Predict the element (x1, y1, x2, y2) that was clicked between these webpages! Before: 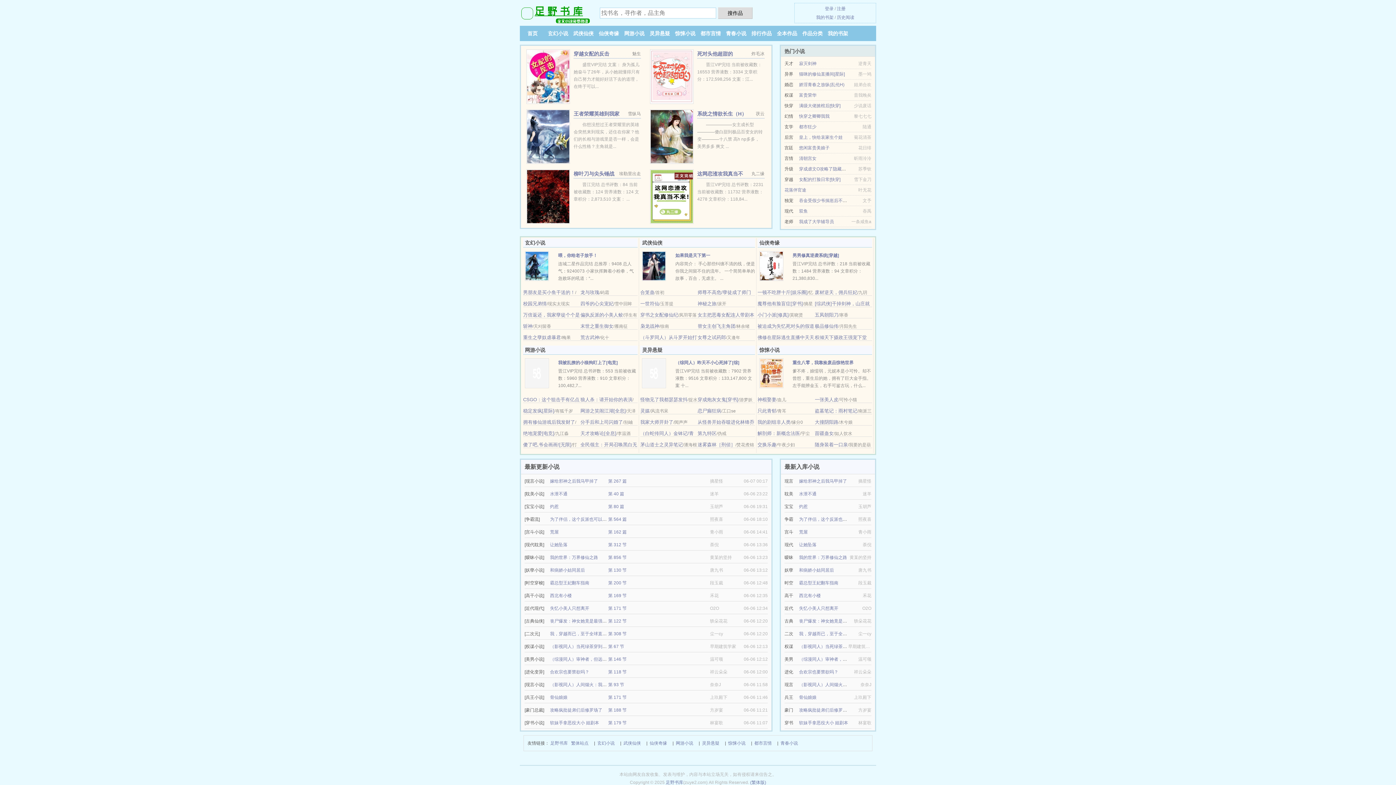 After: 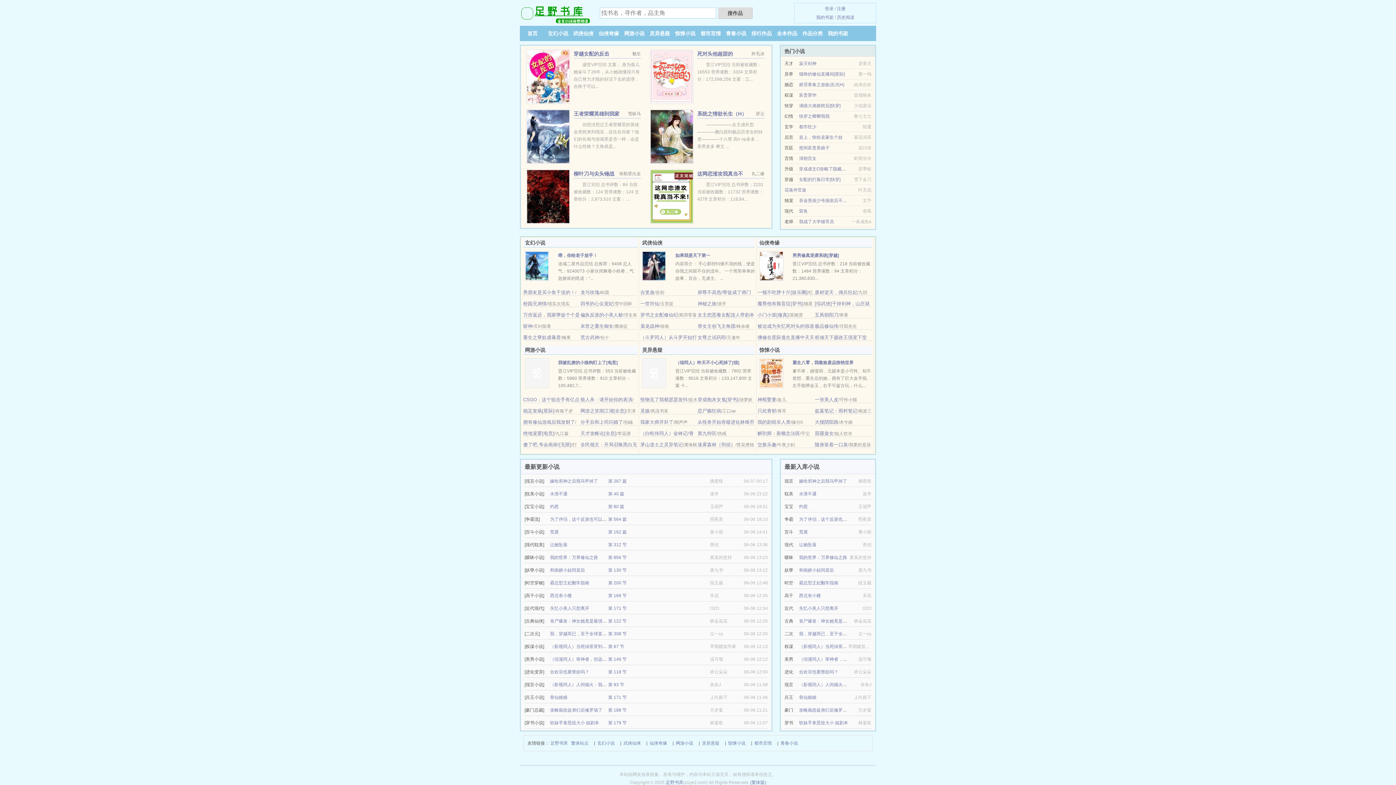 Action: label: 全本作品 bbox: (777, 30, 797, 36)